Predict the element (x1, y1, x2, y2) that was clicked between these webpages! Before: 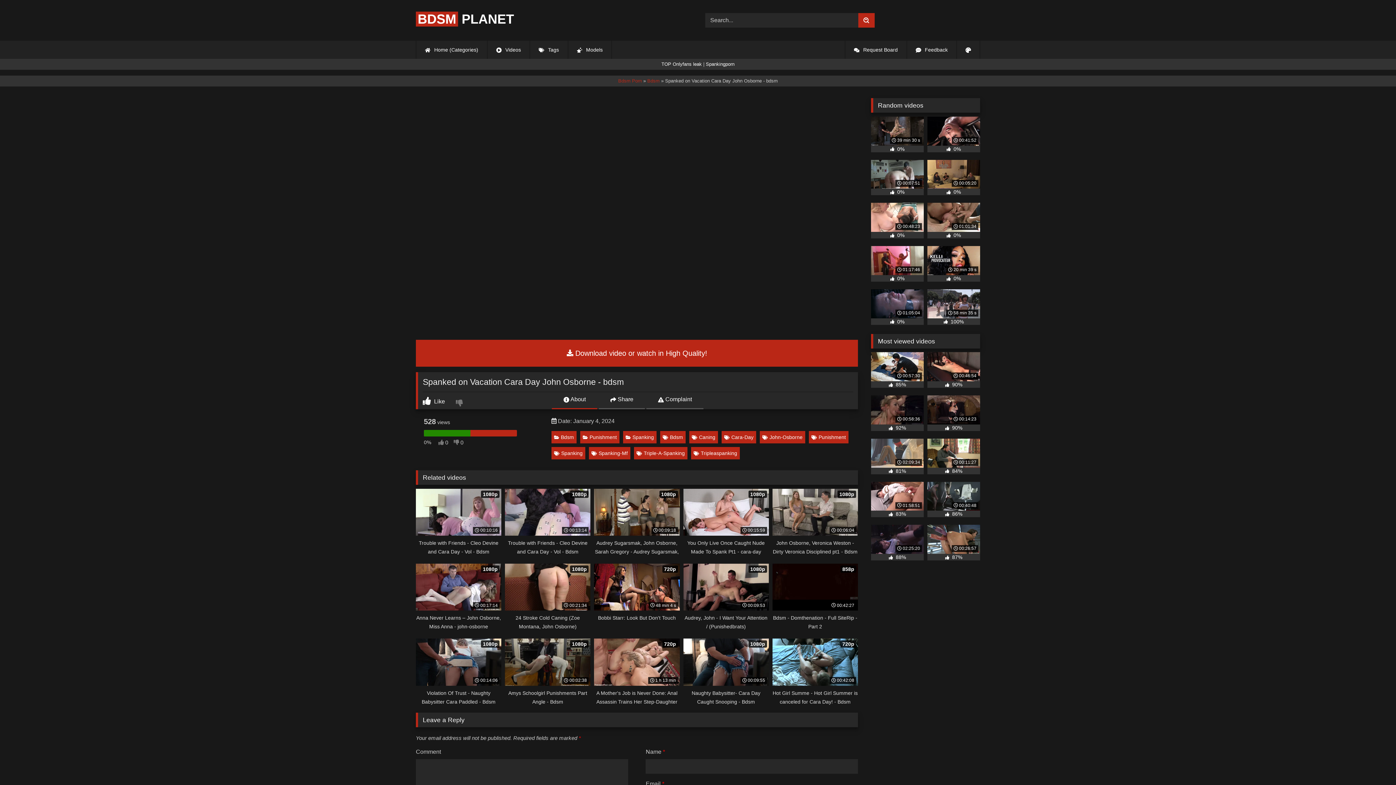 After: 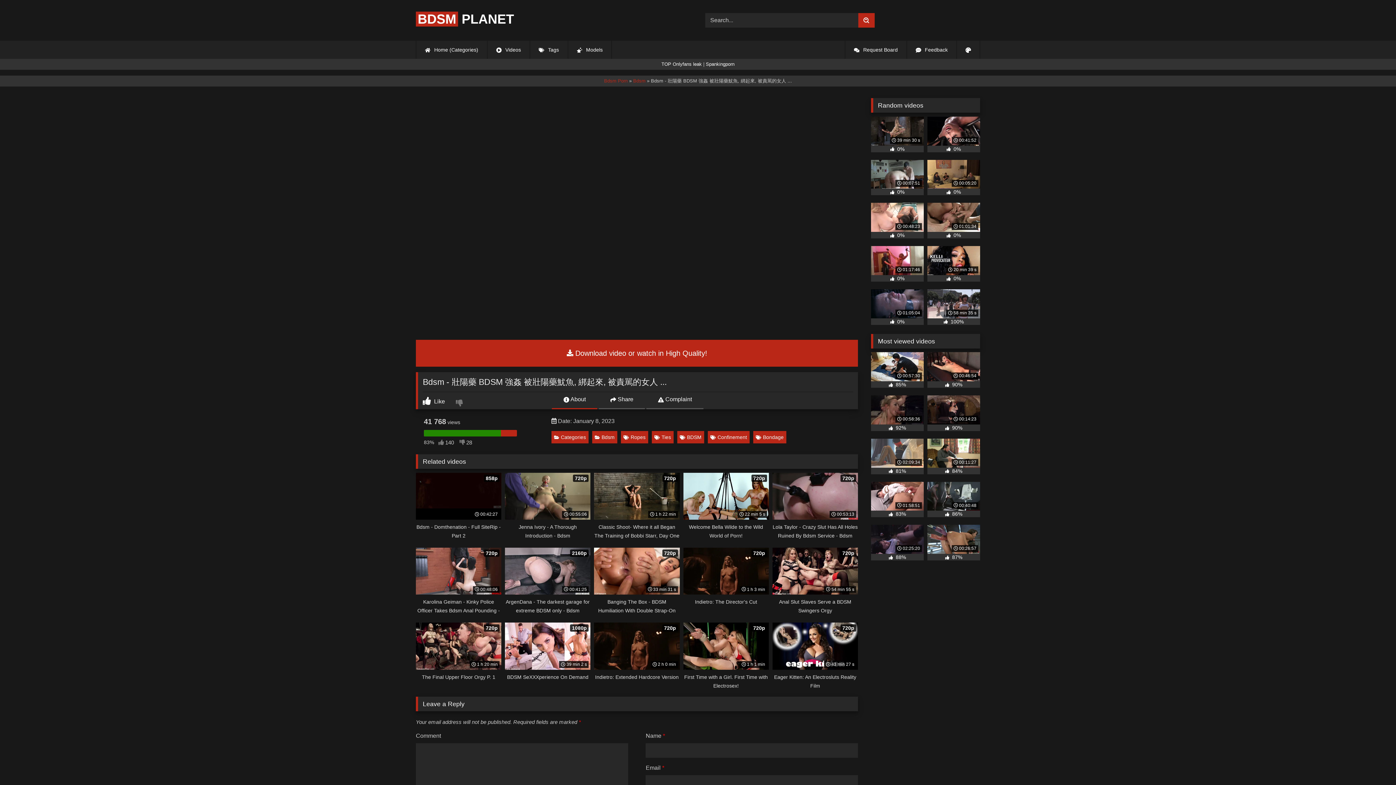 Action: bbox: (871, 482, 924, 517) label:  01:58:51
 
83%